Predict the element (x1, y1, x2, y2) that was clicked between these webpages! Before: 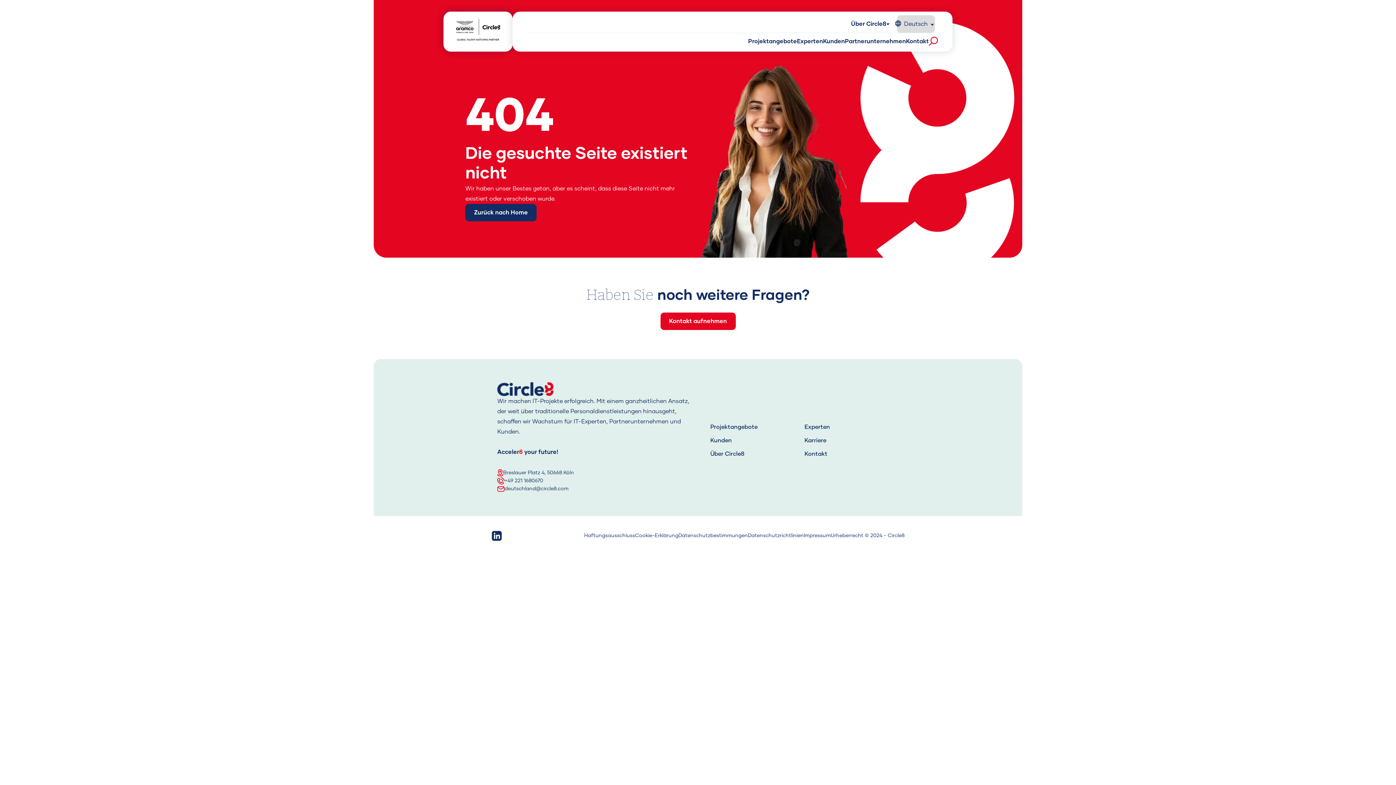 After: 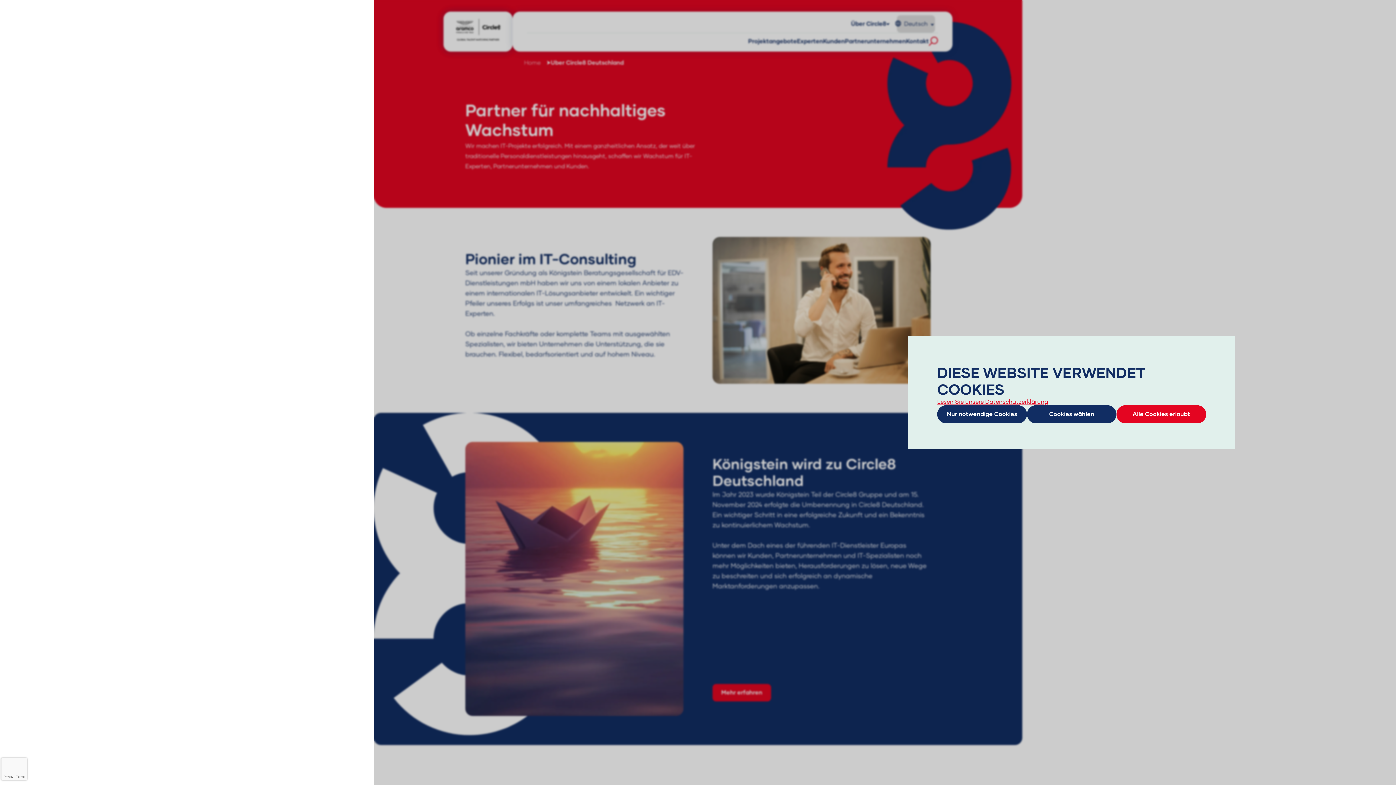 Action: label: Über Circle8 bbox: (710, 448, 804, 459)